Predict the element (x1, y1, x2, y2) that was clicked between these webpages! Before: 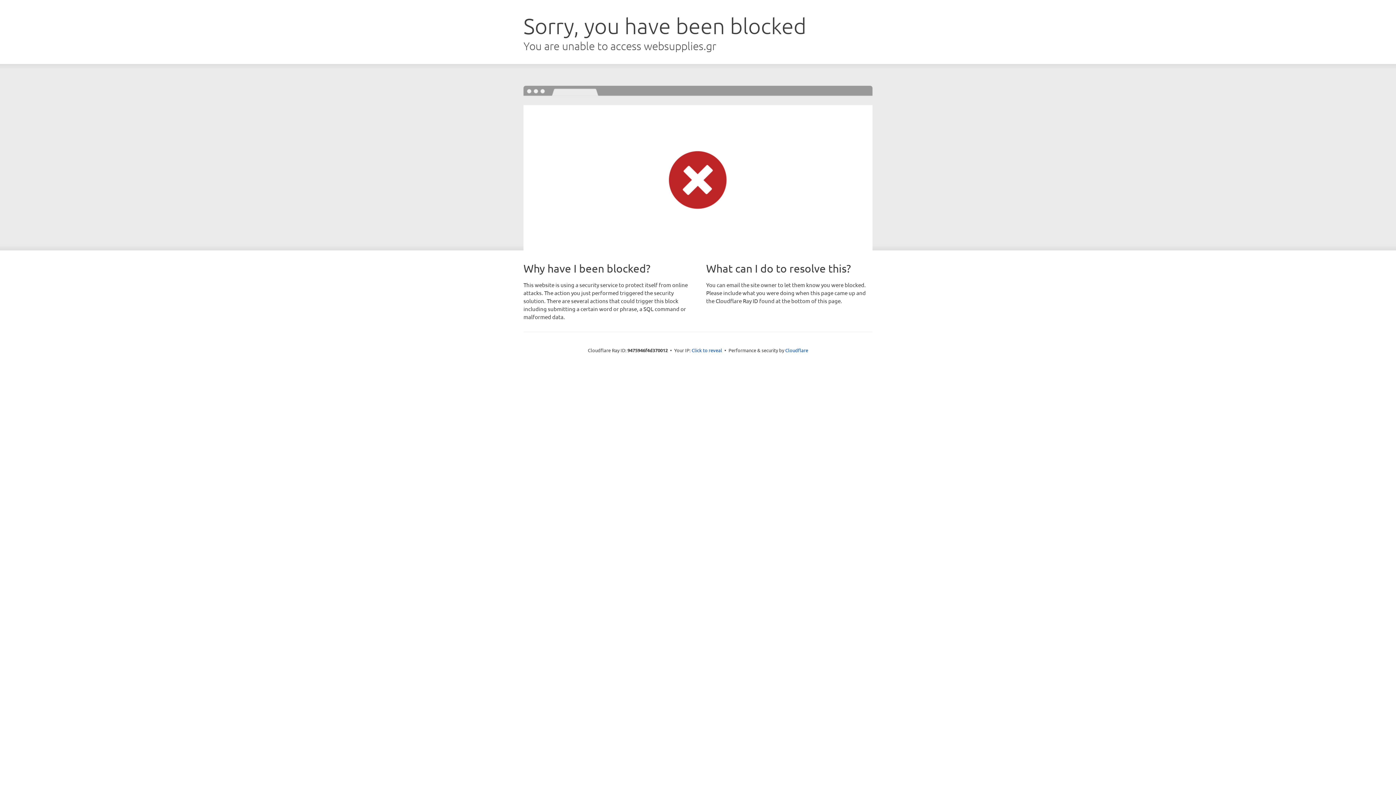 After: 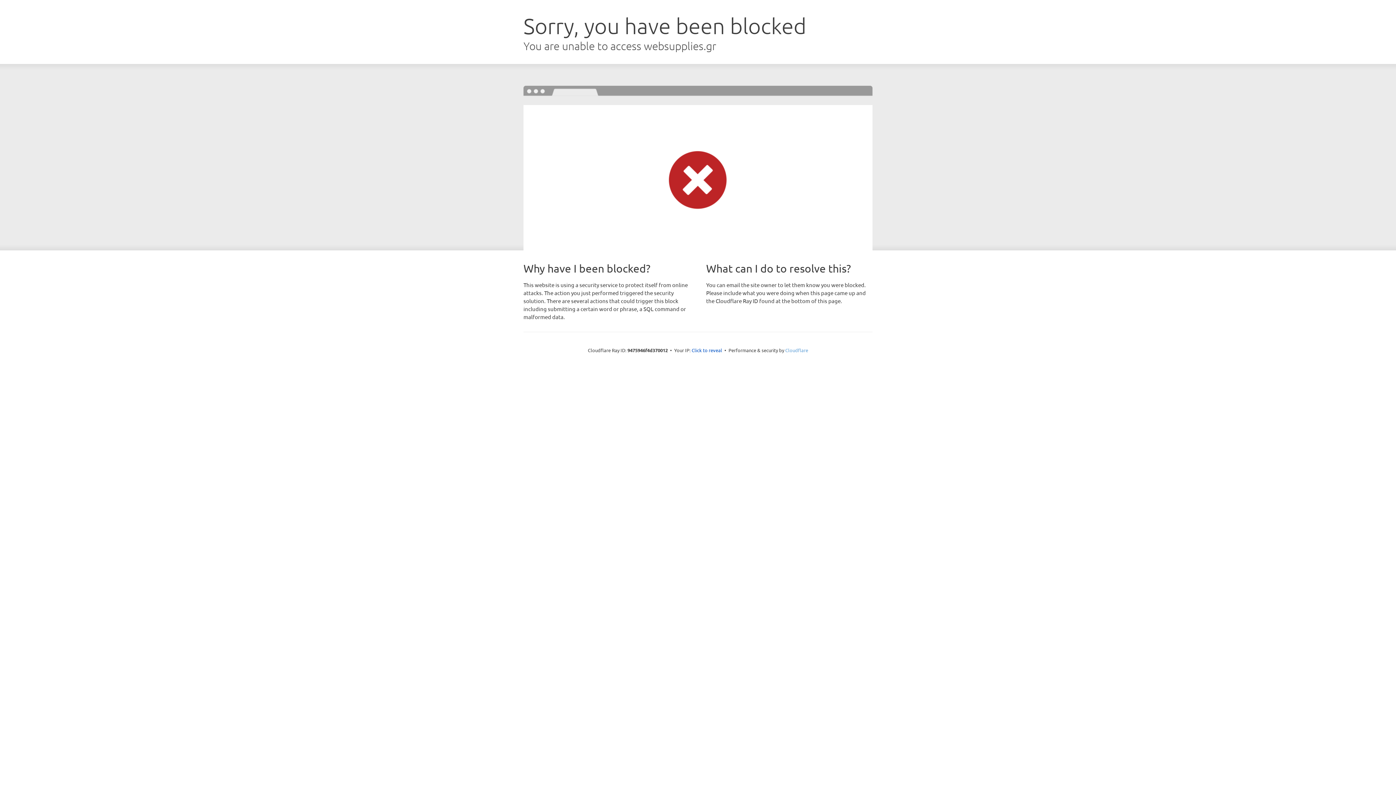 Action: bbox: (785, 347, 808, 353) label: Cloudflare